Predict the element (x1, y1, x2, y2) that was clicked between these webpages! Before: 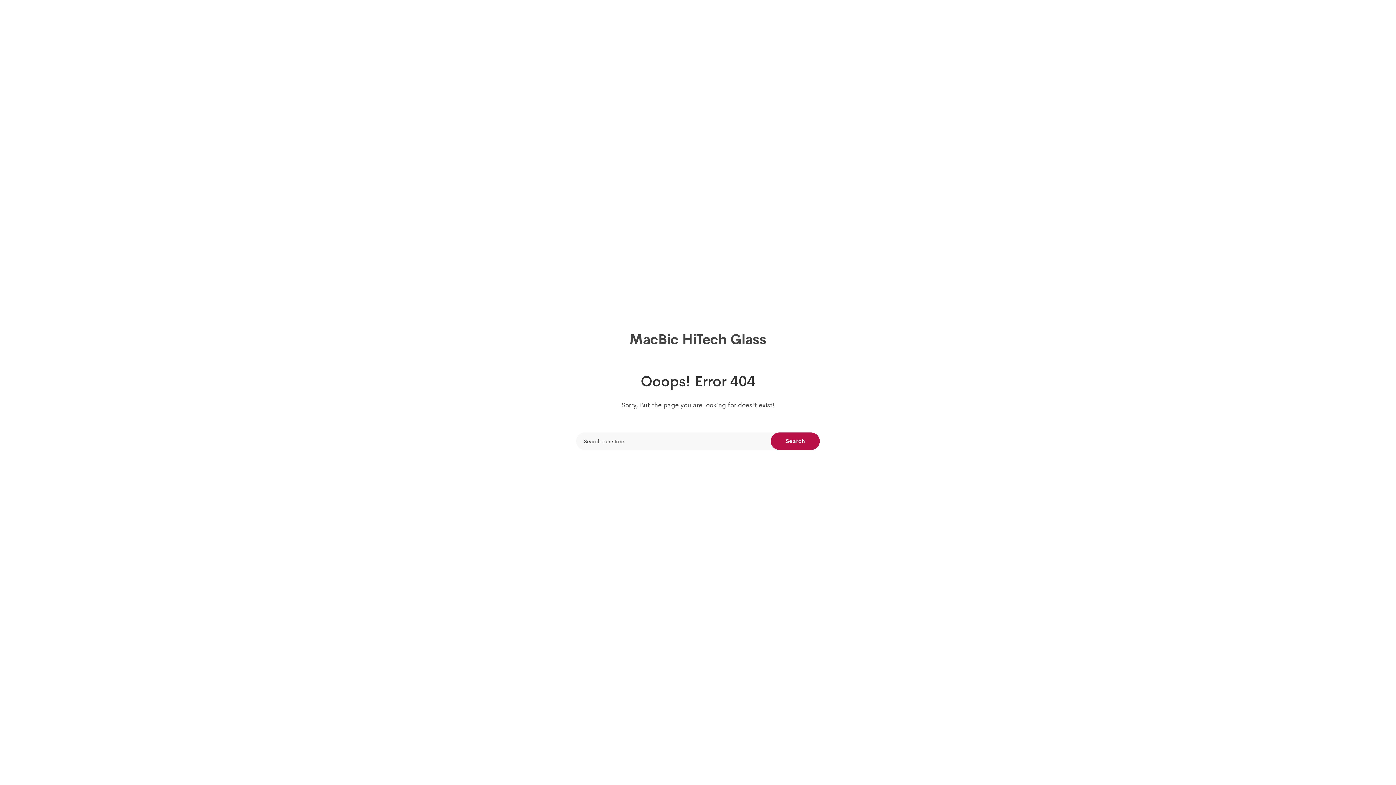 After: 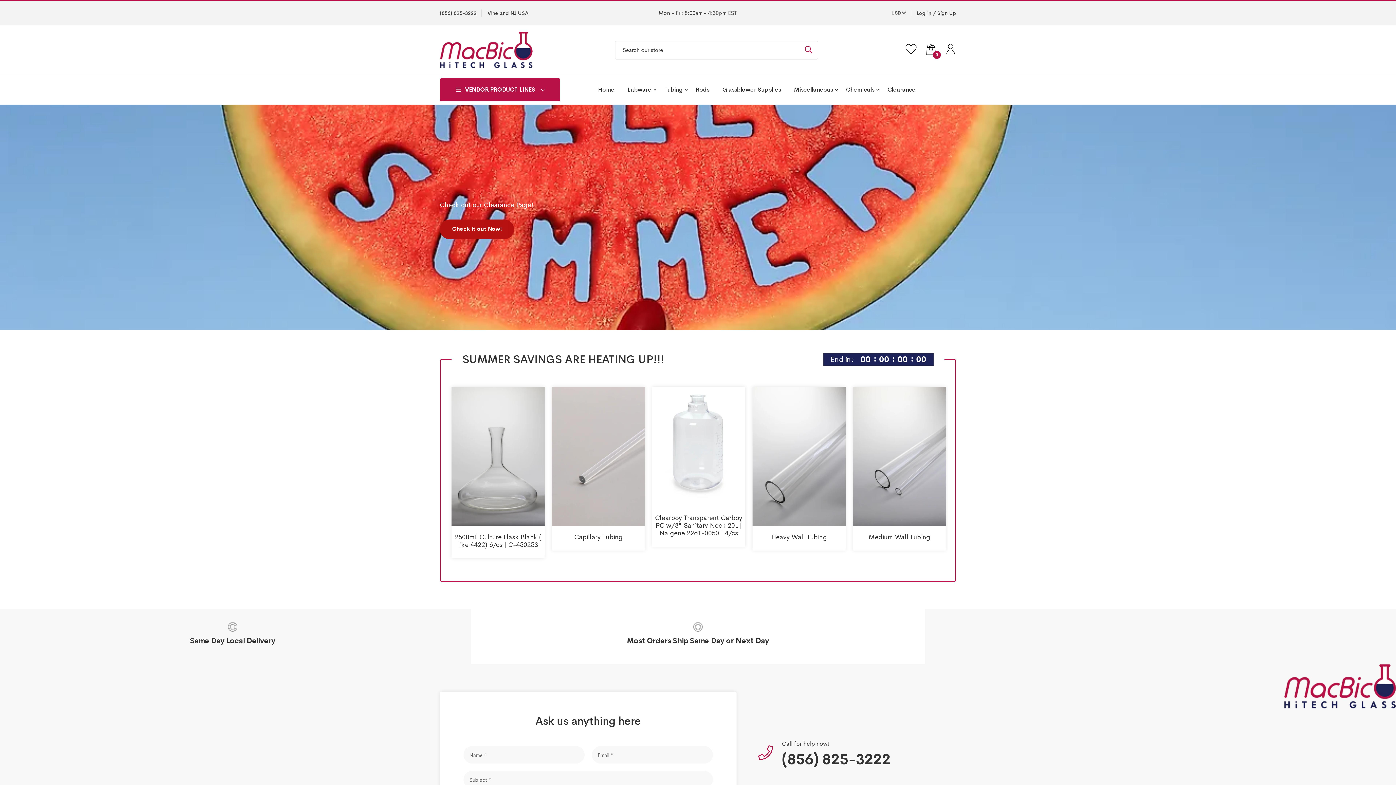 Action: label: MacBic HiTech Glass bbox: (629, 335, 766, 344)